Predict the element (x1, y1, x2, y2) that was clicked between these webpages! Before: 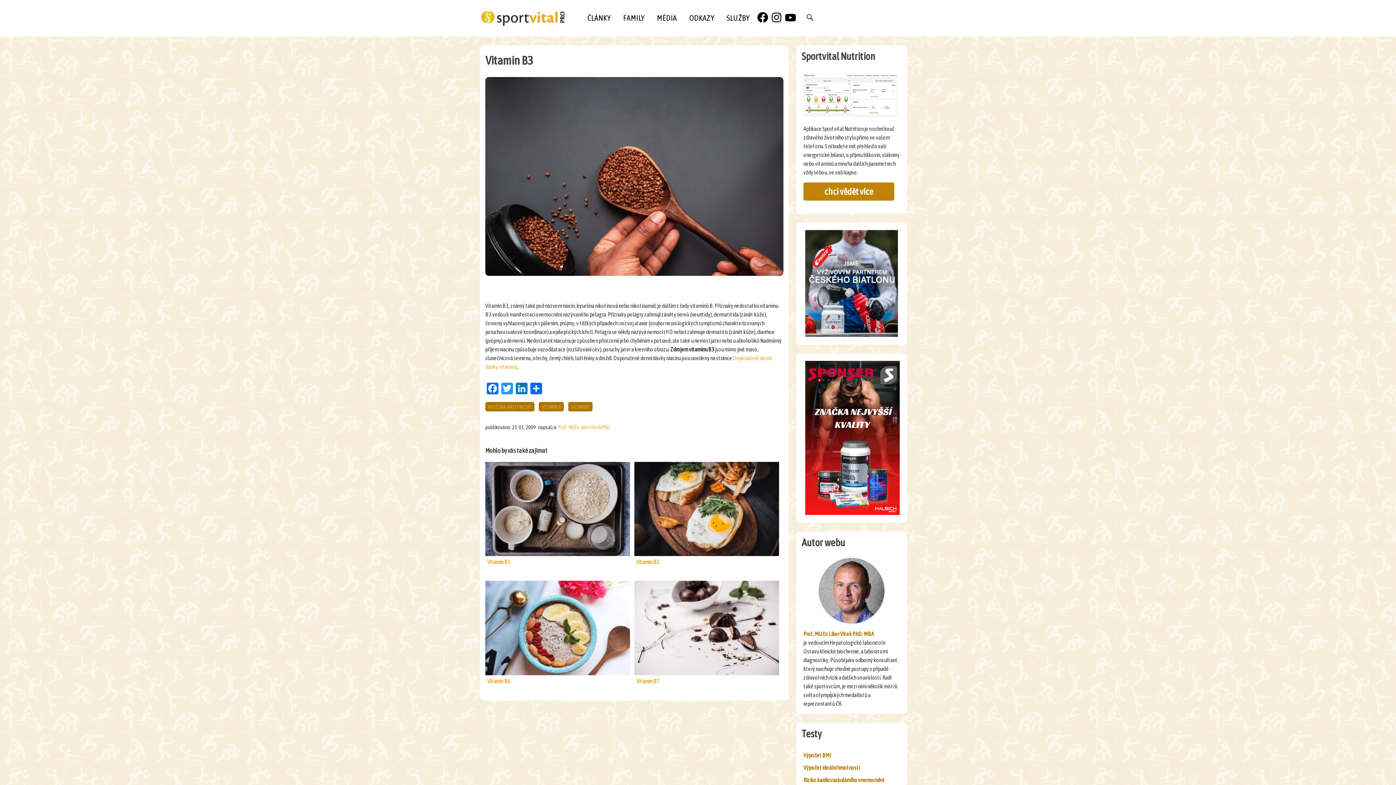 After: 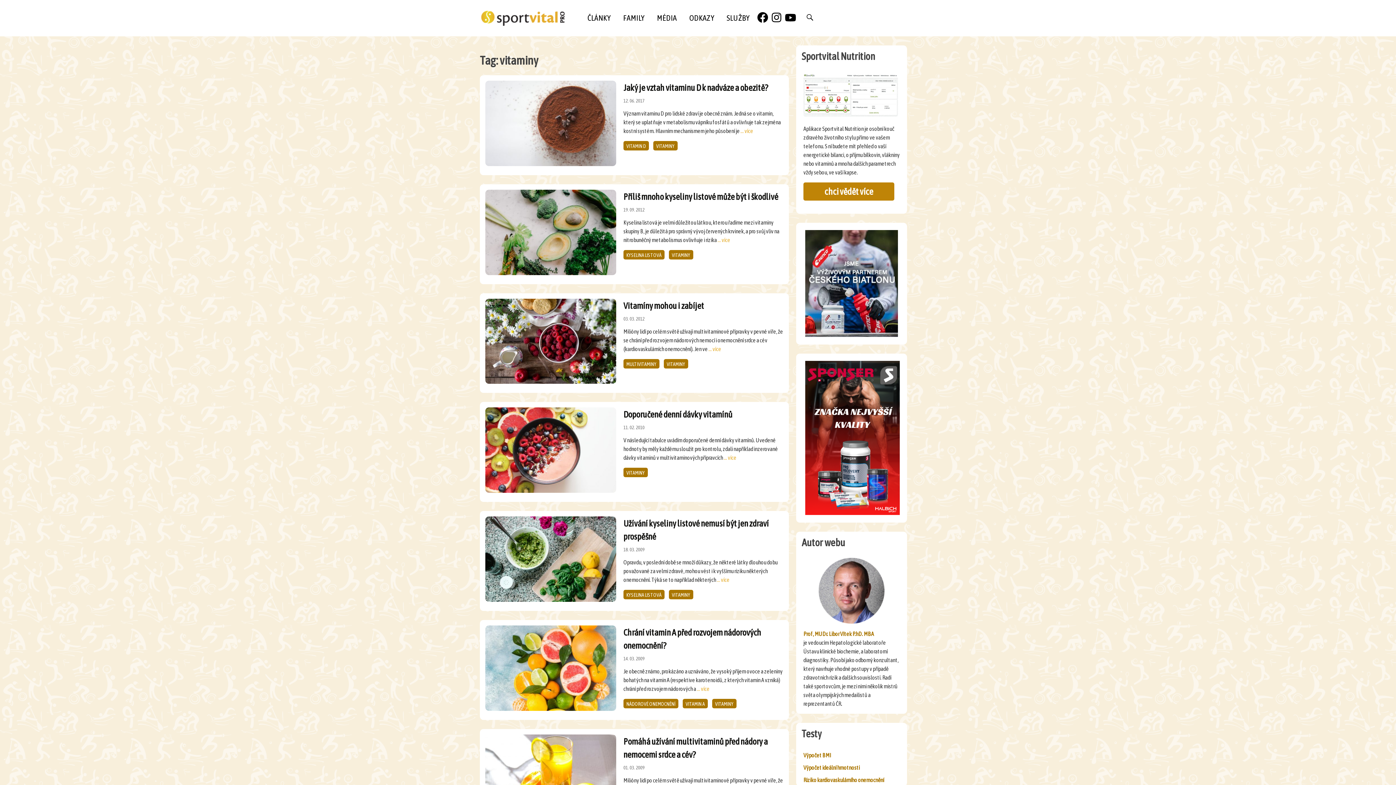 Action: label: VITAMINY bbox: (568, 402, 592, 411)